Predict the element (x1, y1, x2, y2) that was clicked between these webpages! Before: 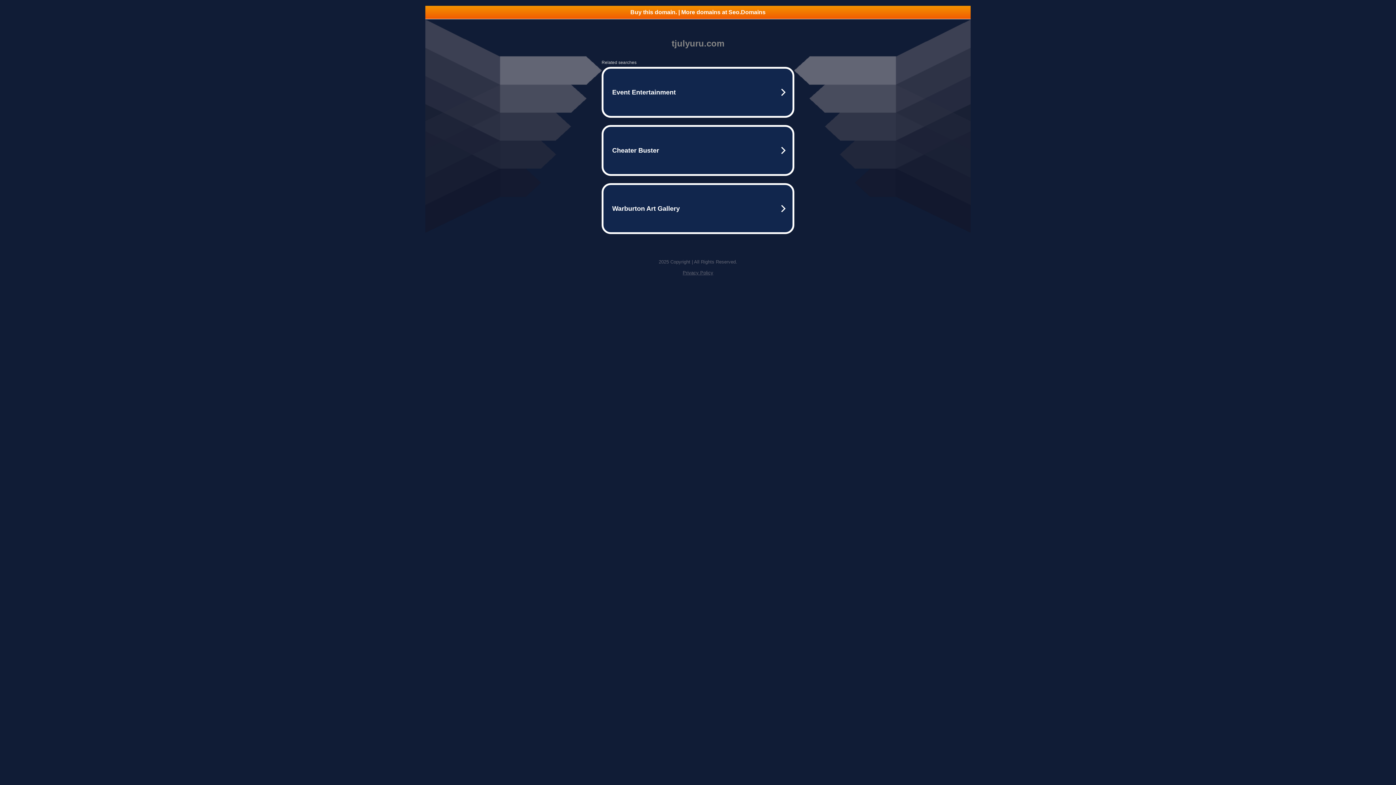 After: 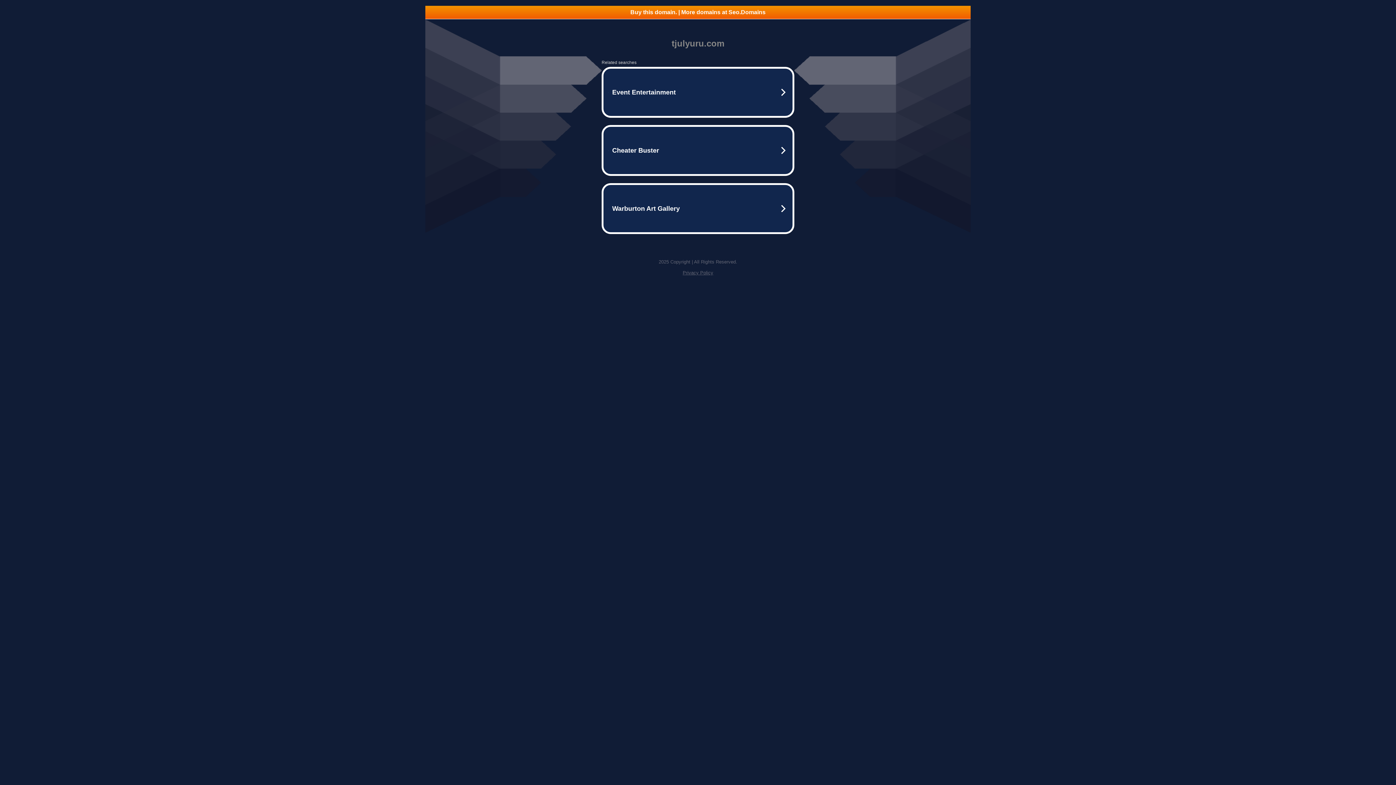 Action: label: Buy this domain. | More domains at Seo.Domains bbox: (425, 5, 970, 18)